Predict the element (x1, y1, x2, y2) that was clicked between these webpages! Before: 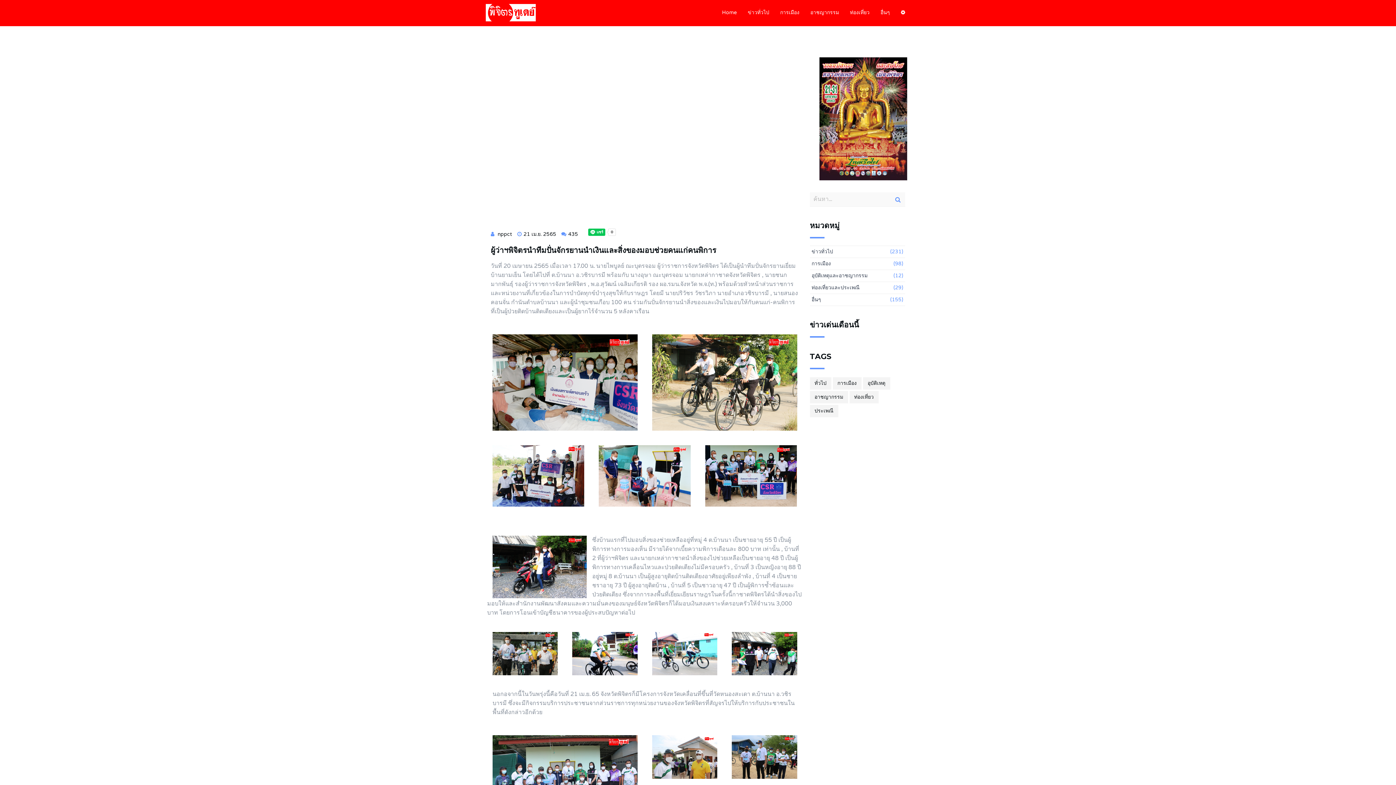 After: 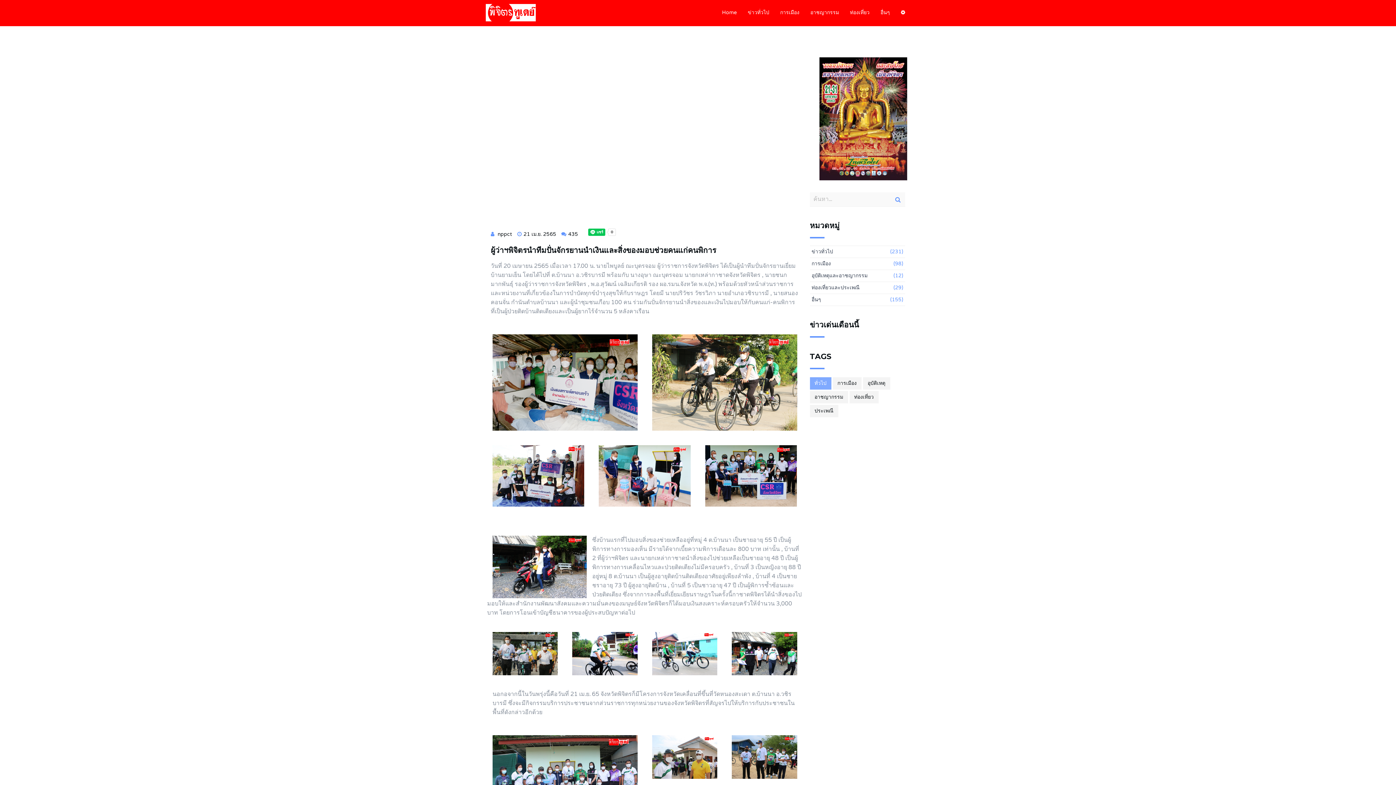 Action: bbox: (810, 377, 831, 389) label: ทั่วไป